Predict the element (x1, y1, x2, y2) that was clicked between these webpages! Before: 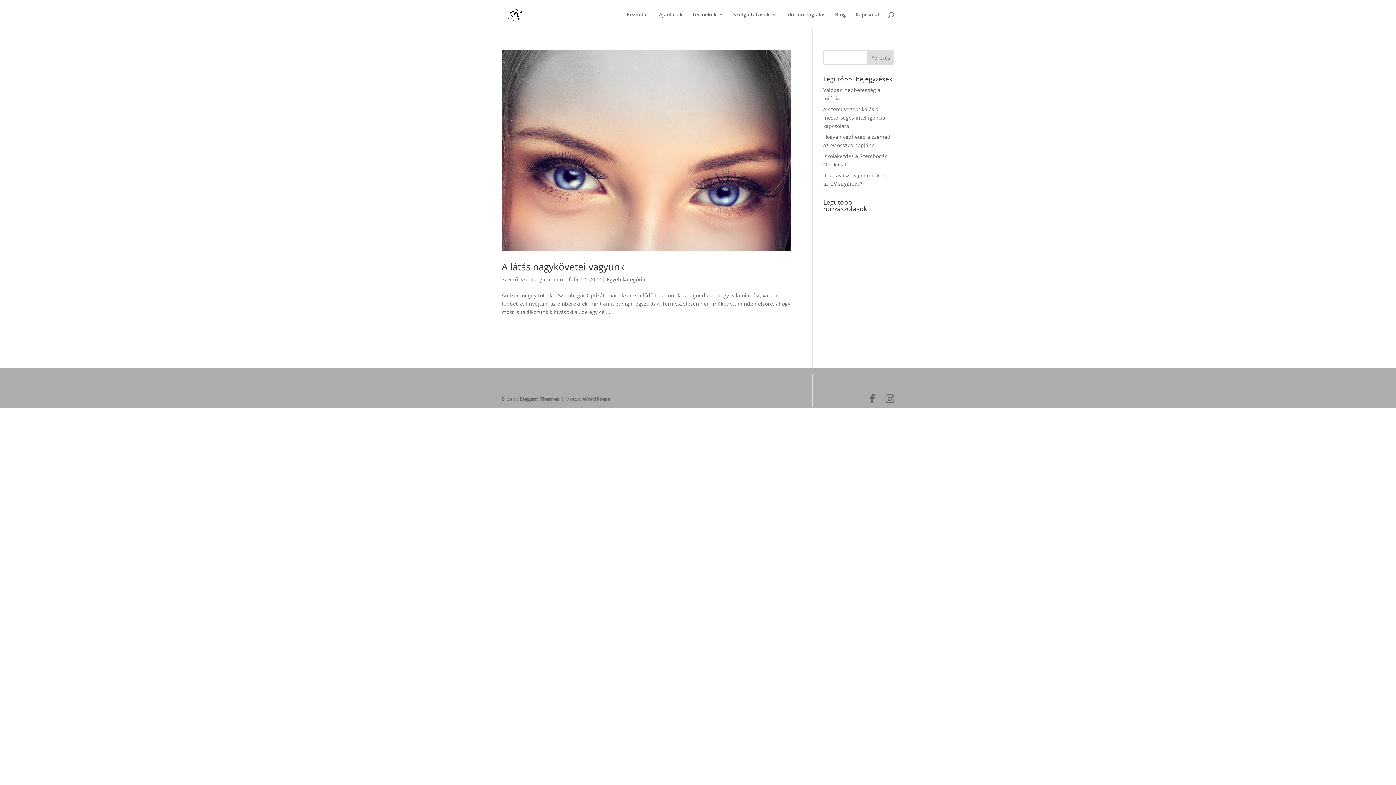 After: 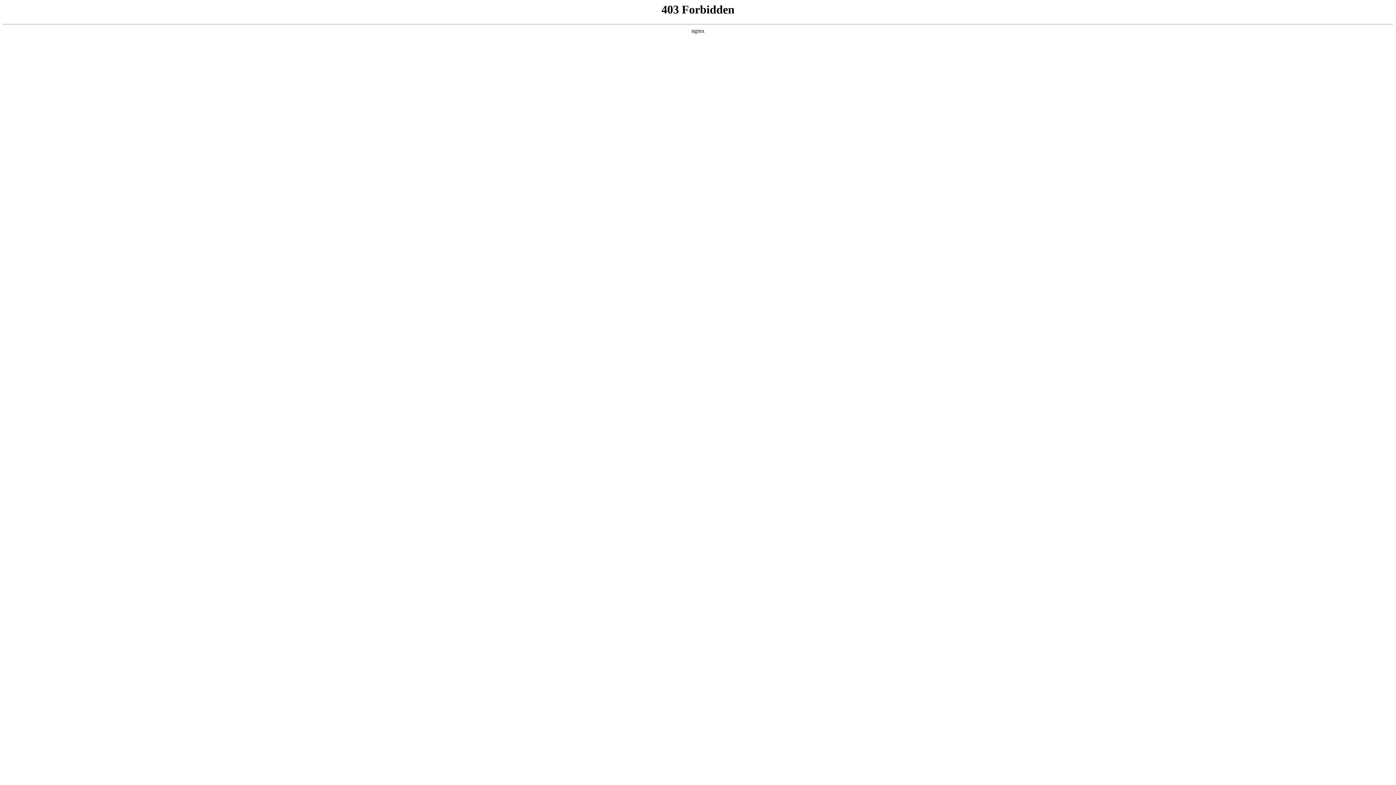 Action: label: WordPress bbox: (582, 395, 610, 402)